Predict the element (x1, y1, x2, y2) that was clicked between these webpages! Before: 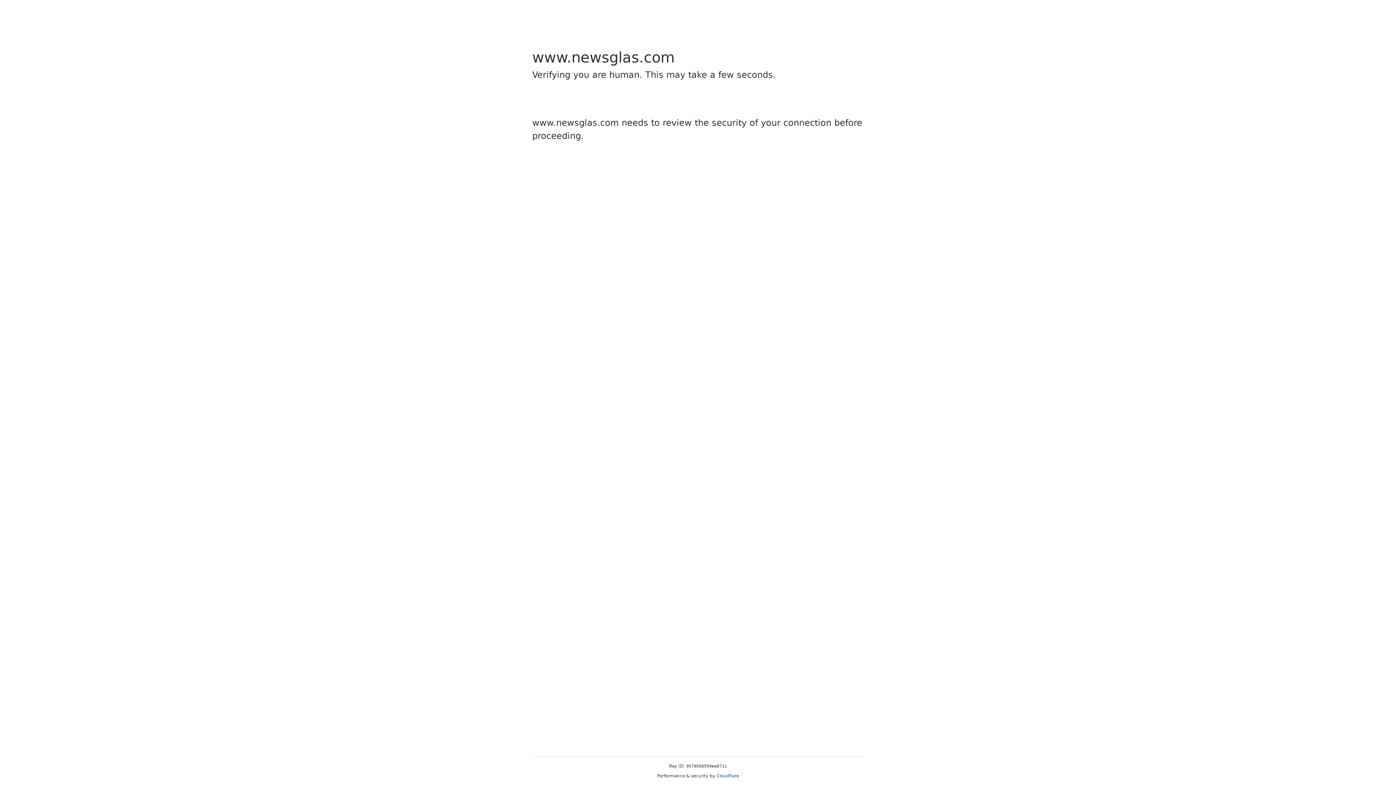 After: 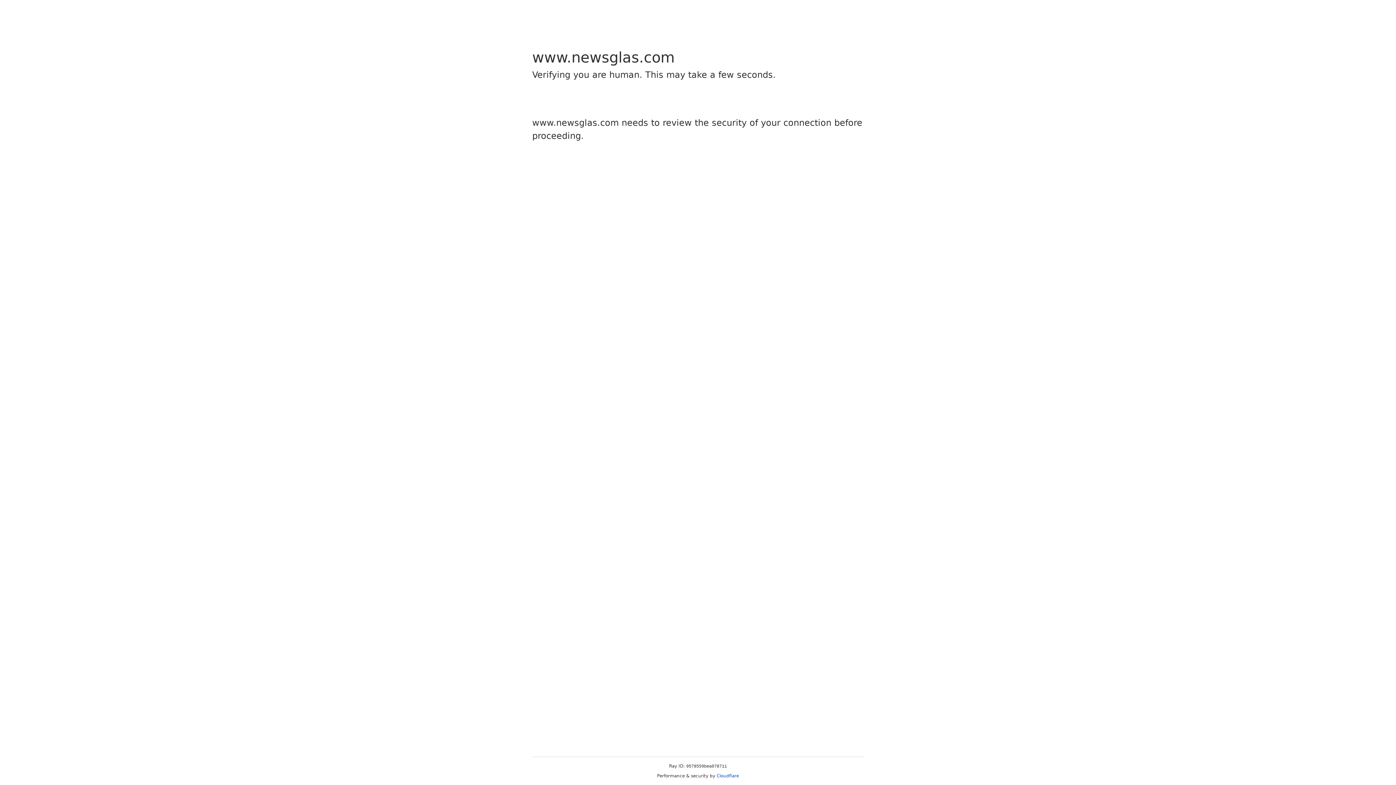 Action: bbox: (716, 773, 739, 778) label: Cloudflare